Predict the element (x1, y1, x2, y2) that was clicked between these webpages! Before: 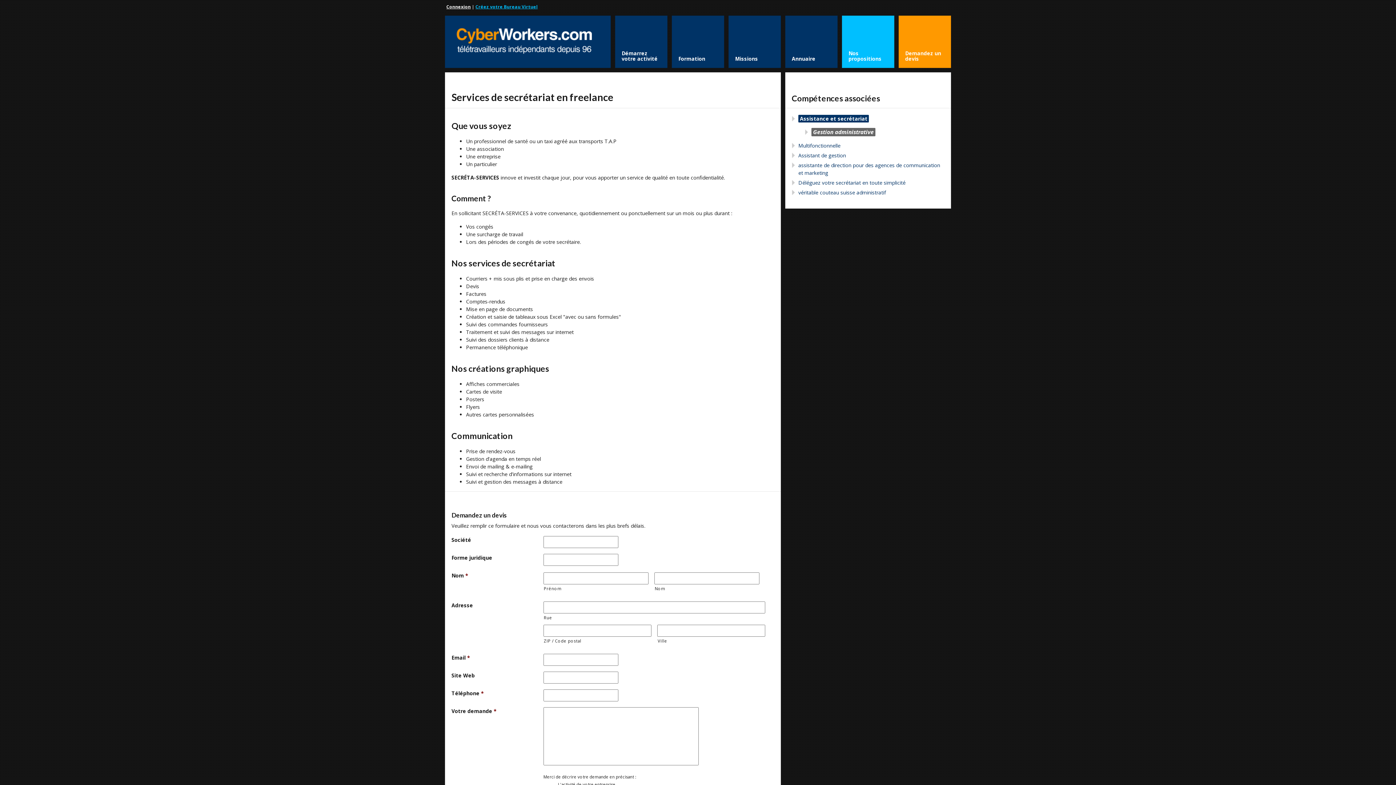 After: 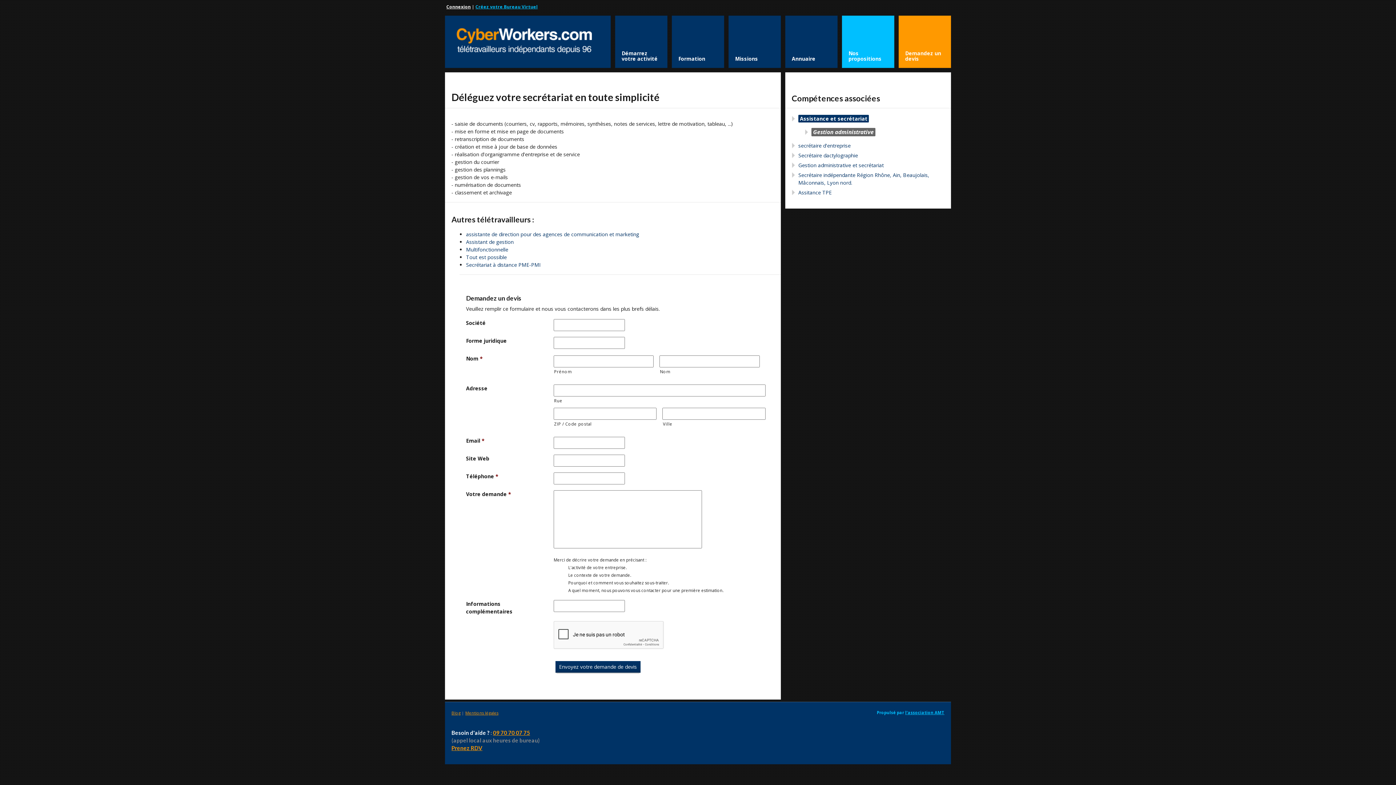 Action: bbox: (798, 179, 905, 186) label: Déléguez votre secrétariat en toute simplicité